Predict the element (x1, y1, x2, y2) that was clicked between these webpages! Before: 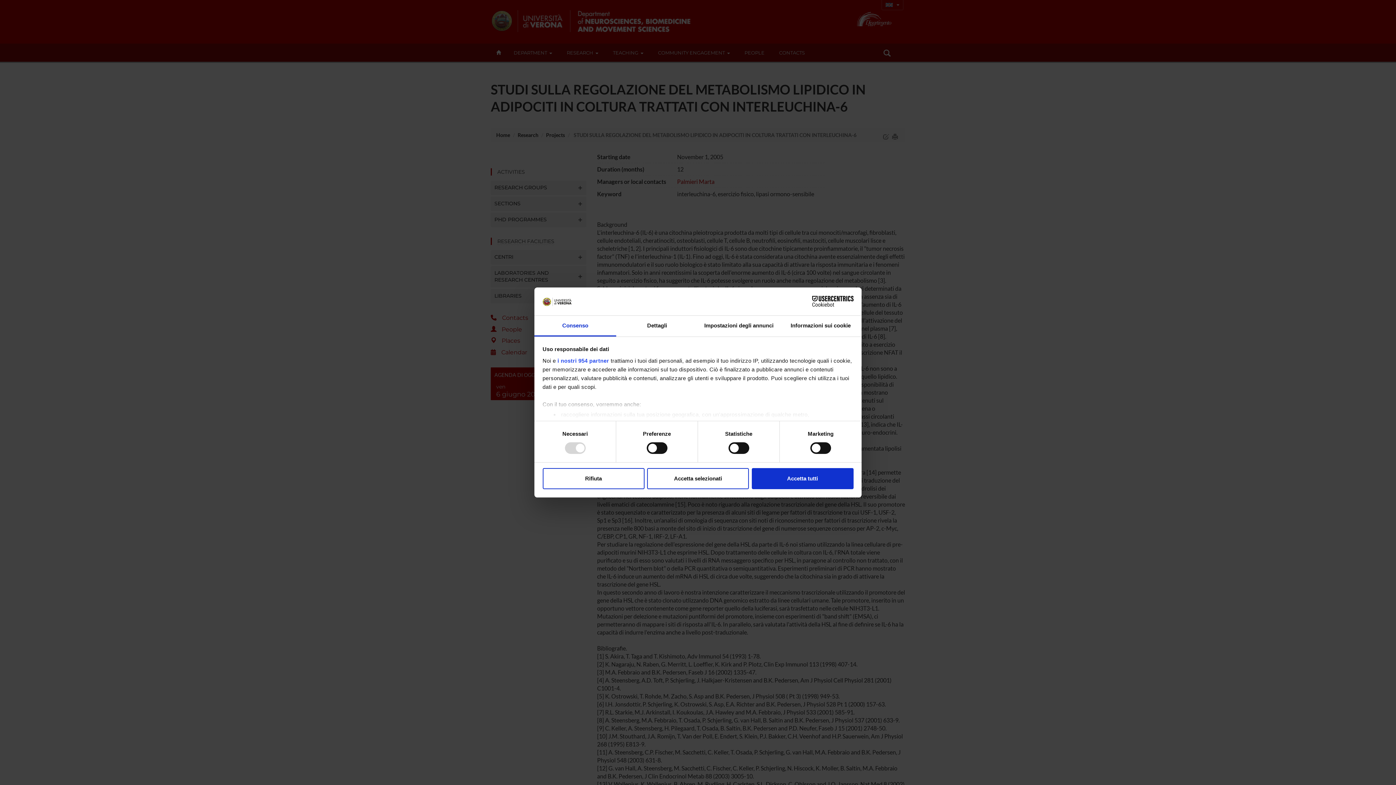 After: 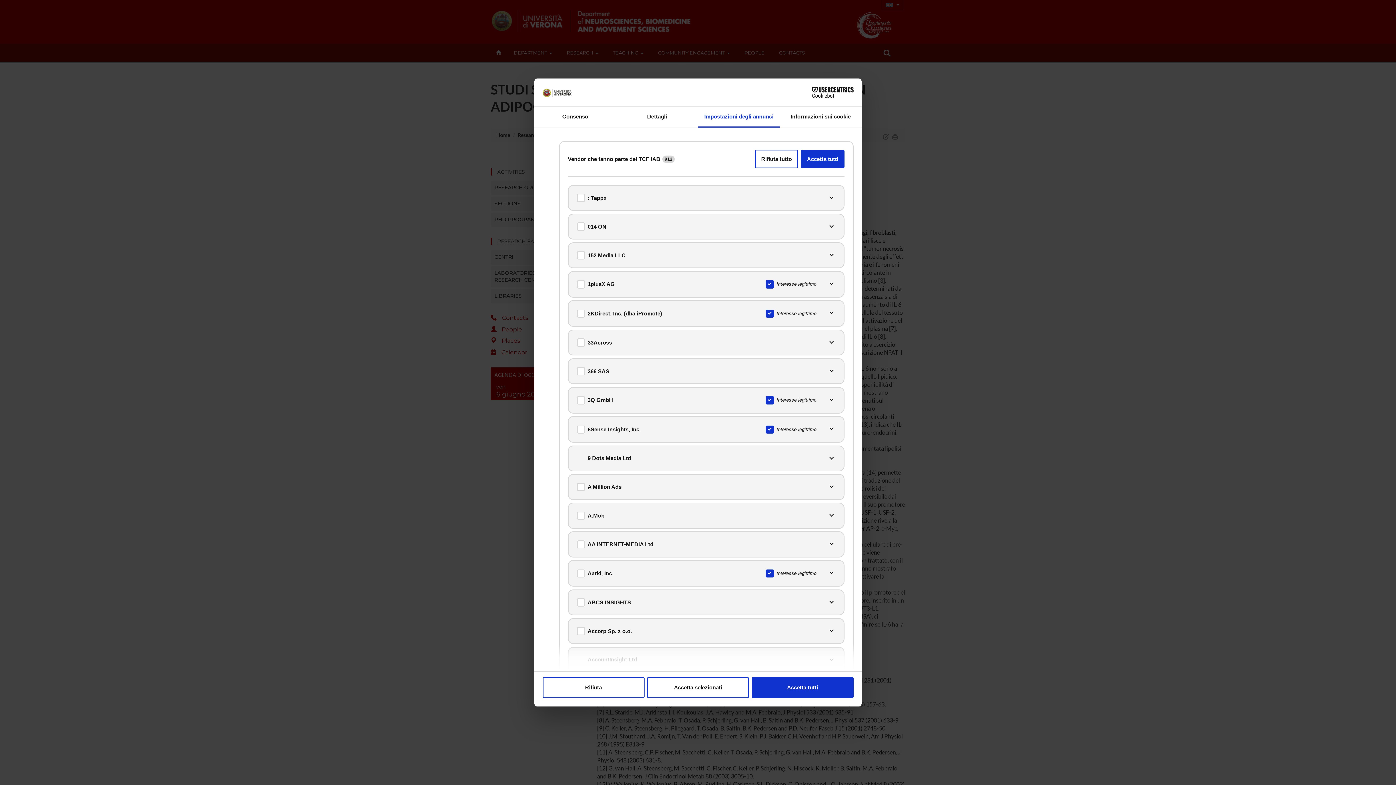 Action: label: i nostri 954 partner bbox: (557, 357, 609, 363)